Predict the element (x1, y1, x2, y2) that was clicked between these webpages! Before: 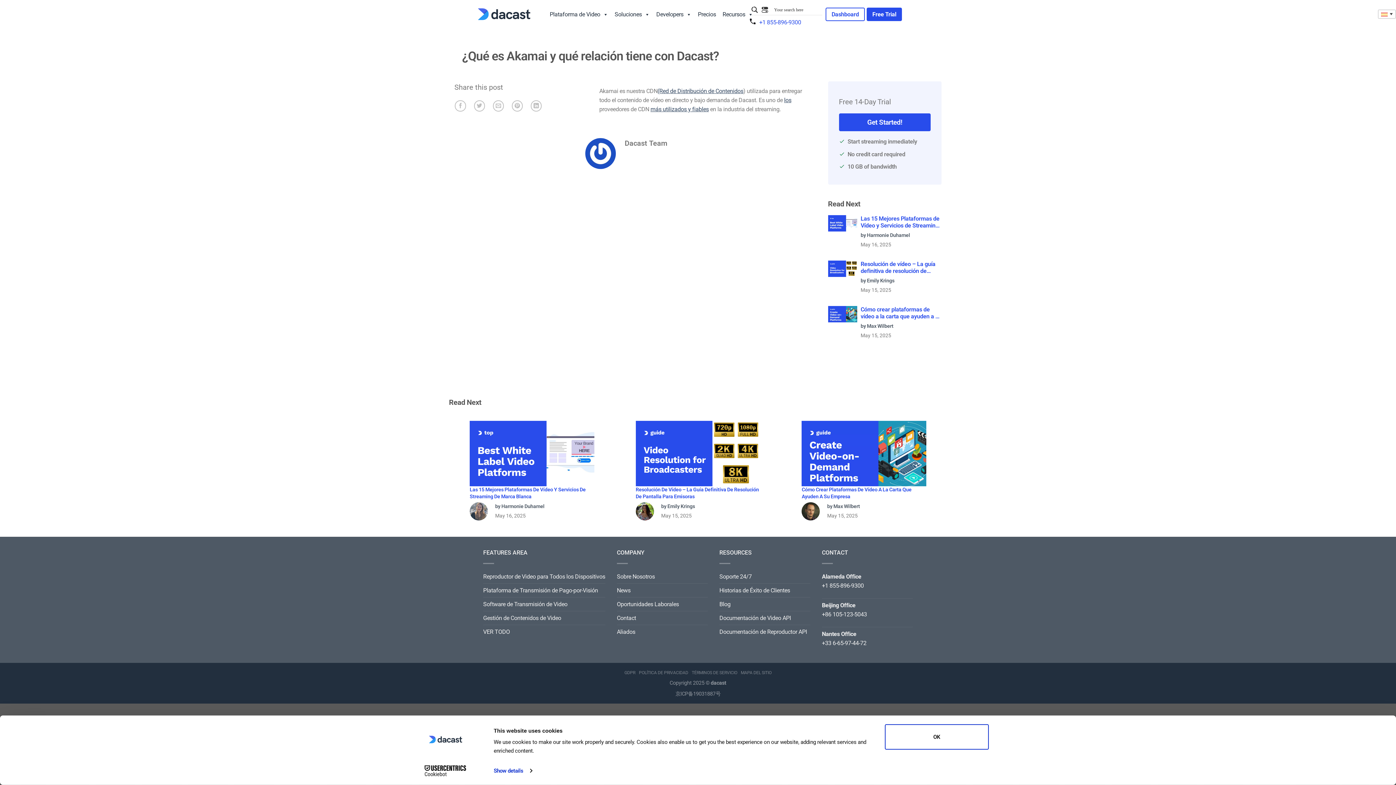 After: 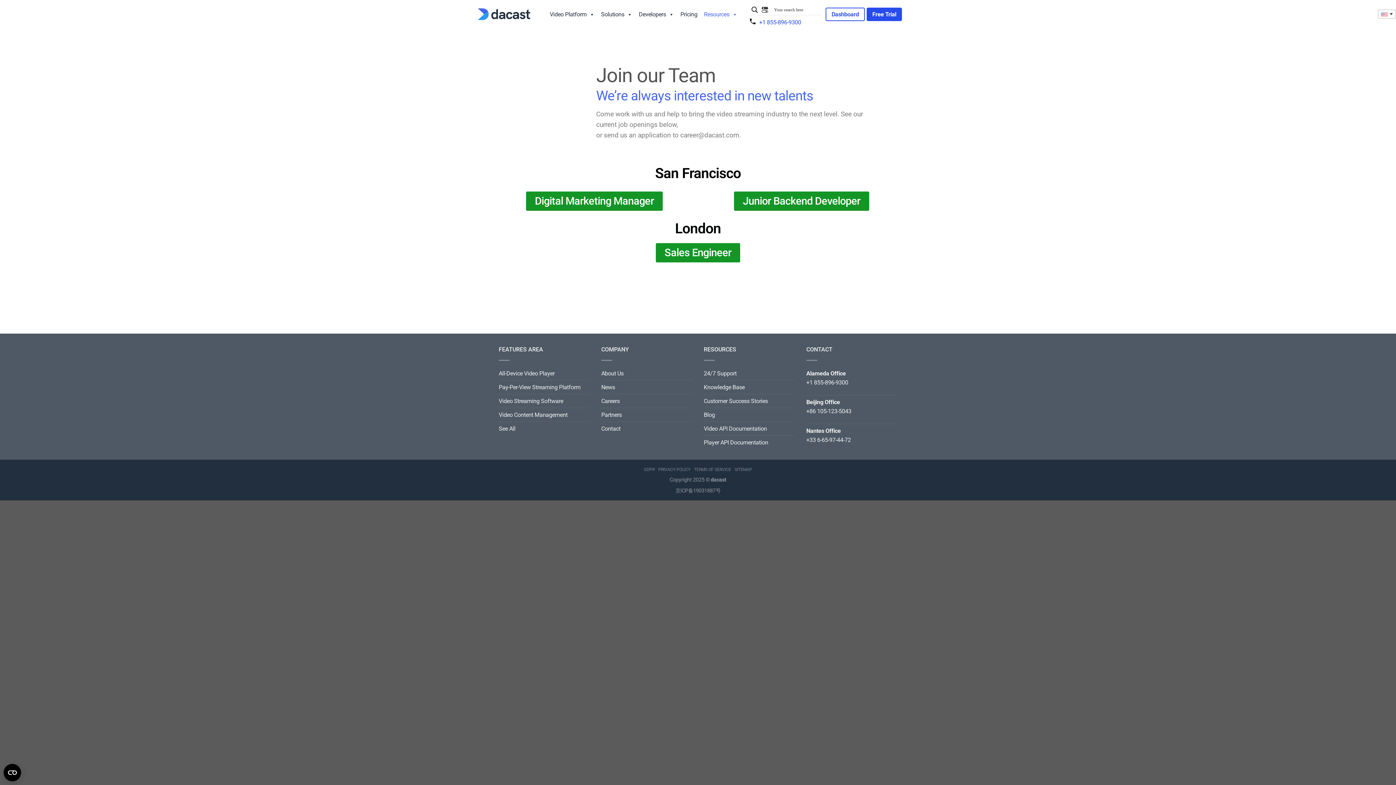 Action: label: Oportunidades Laborales bbox: (617, 597, 679, 611)